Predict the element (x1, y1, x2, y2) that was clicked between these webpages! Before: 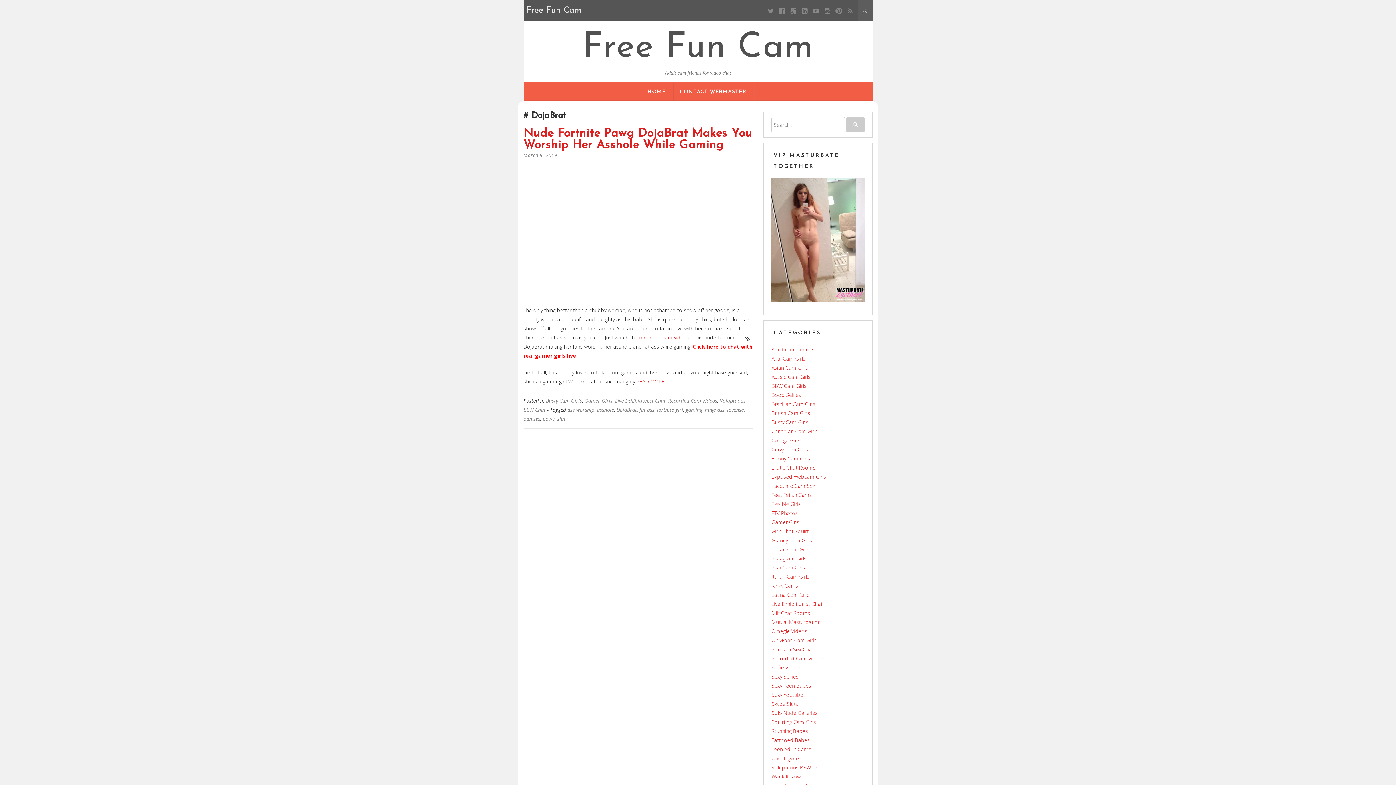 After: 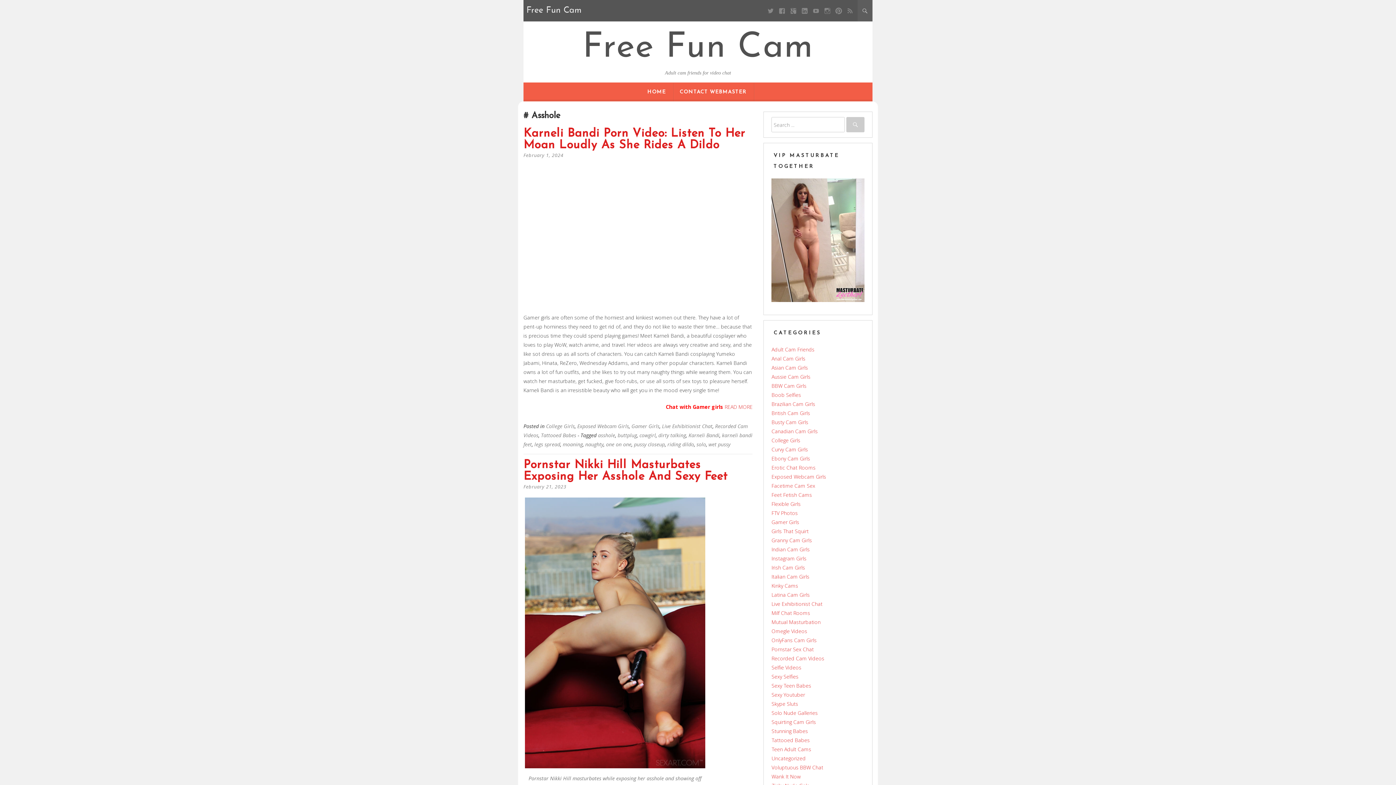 Action: label: asshole bbox: (597, 406, 614, 413)